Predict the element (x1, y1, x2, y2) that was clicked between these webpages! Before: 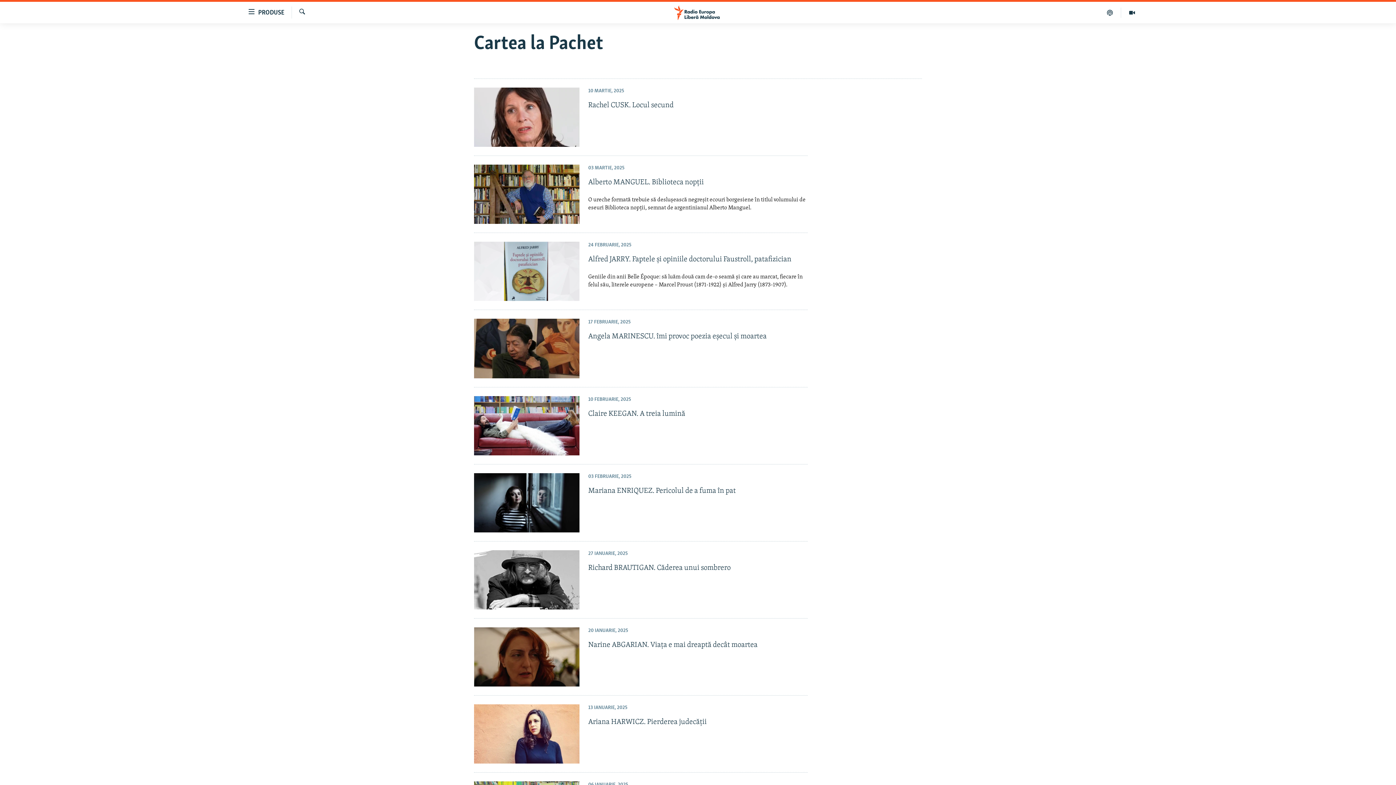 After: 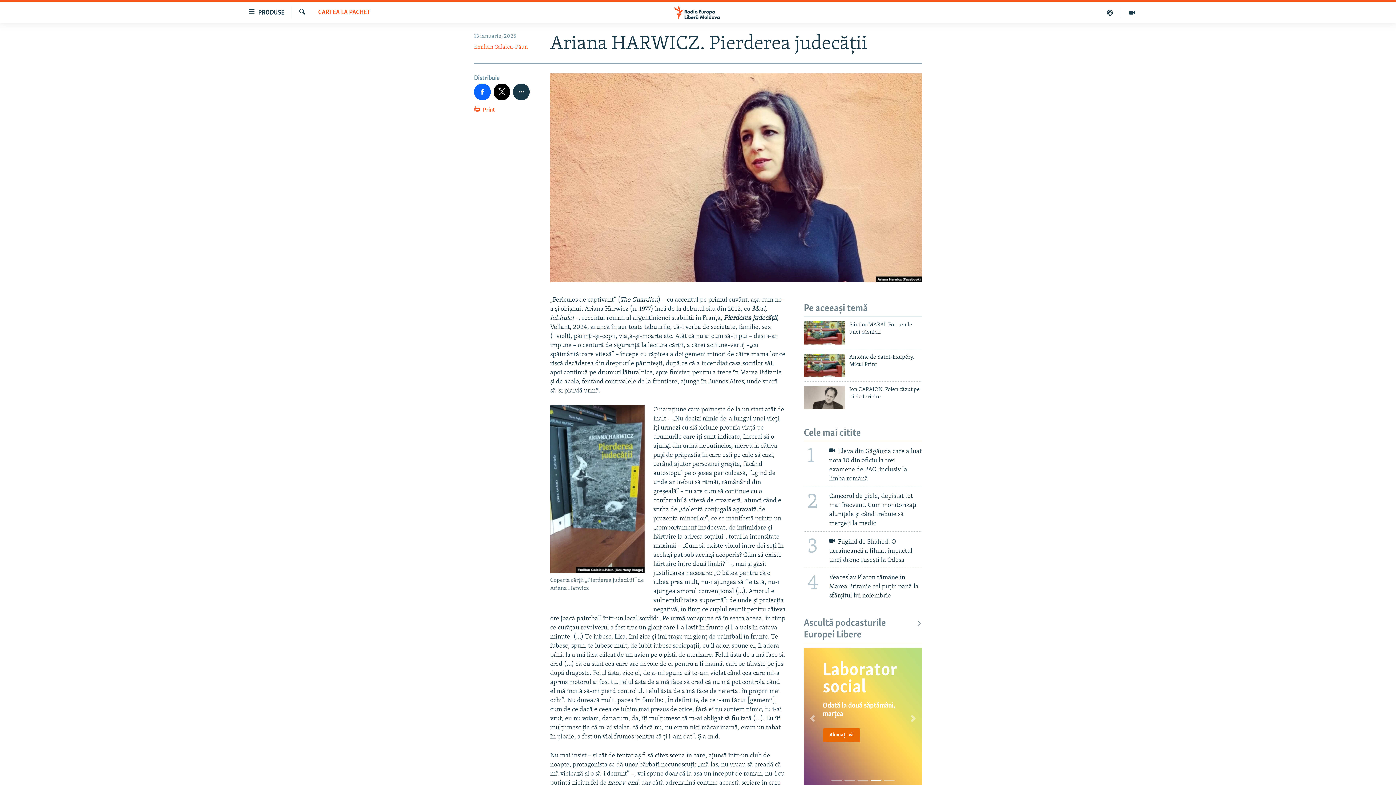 Action: bbox: (588, 717, 808, 736) label: Ariana HARWICZ. Pierderea judecății